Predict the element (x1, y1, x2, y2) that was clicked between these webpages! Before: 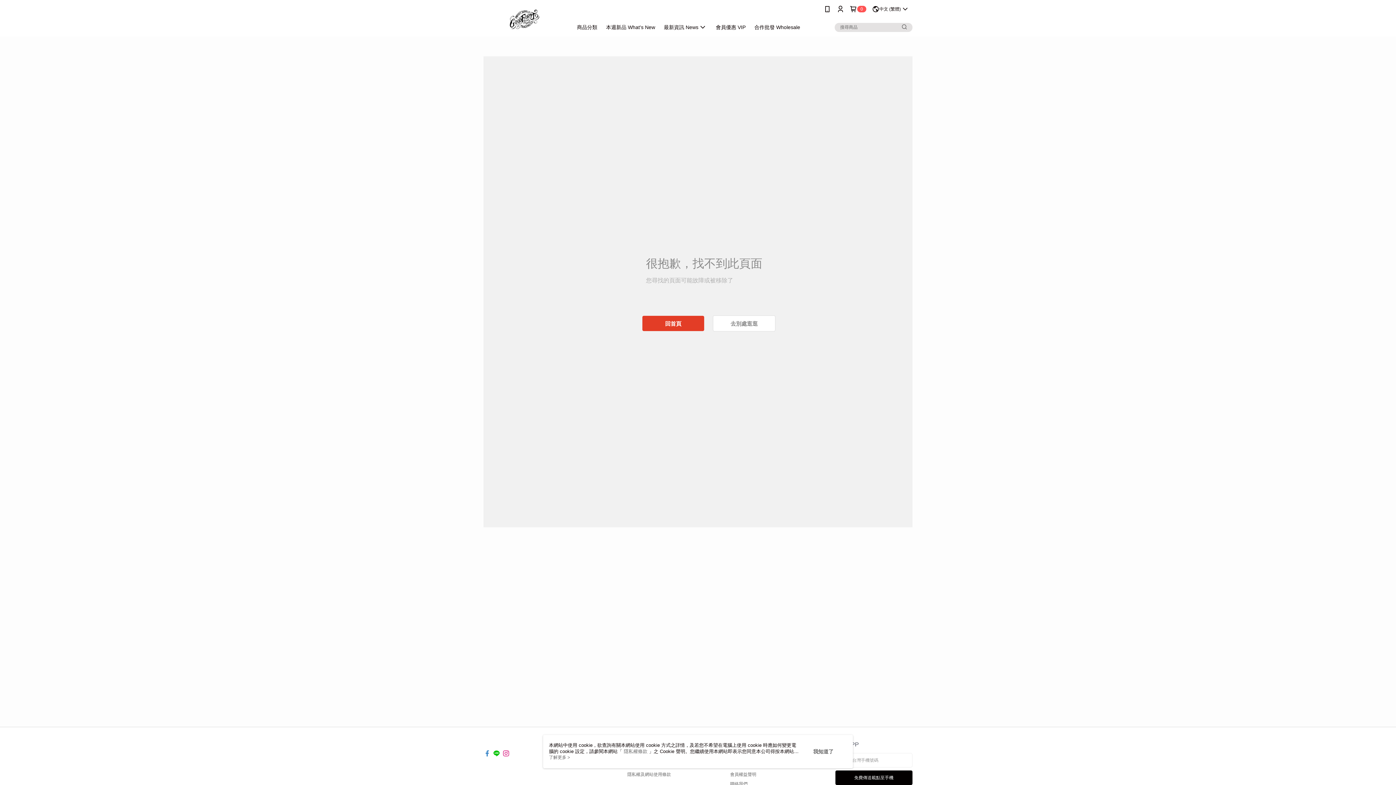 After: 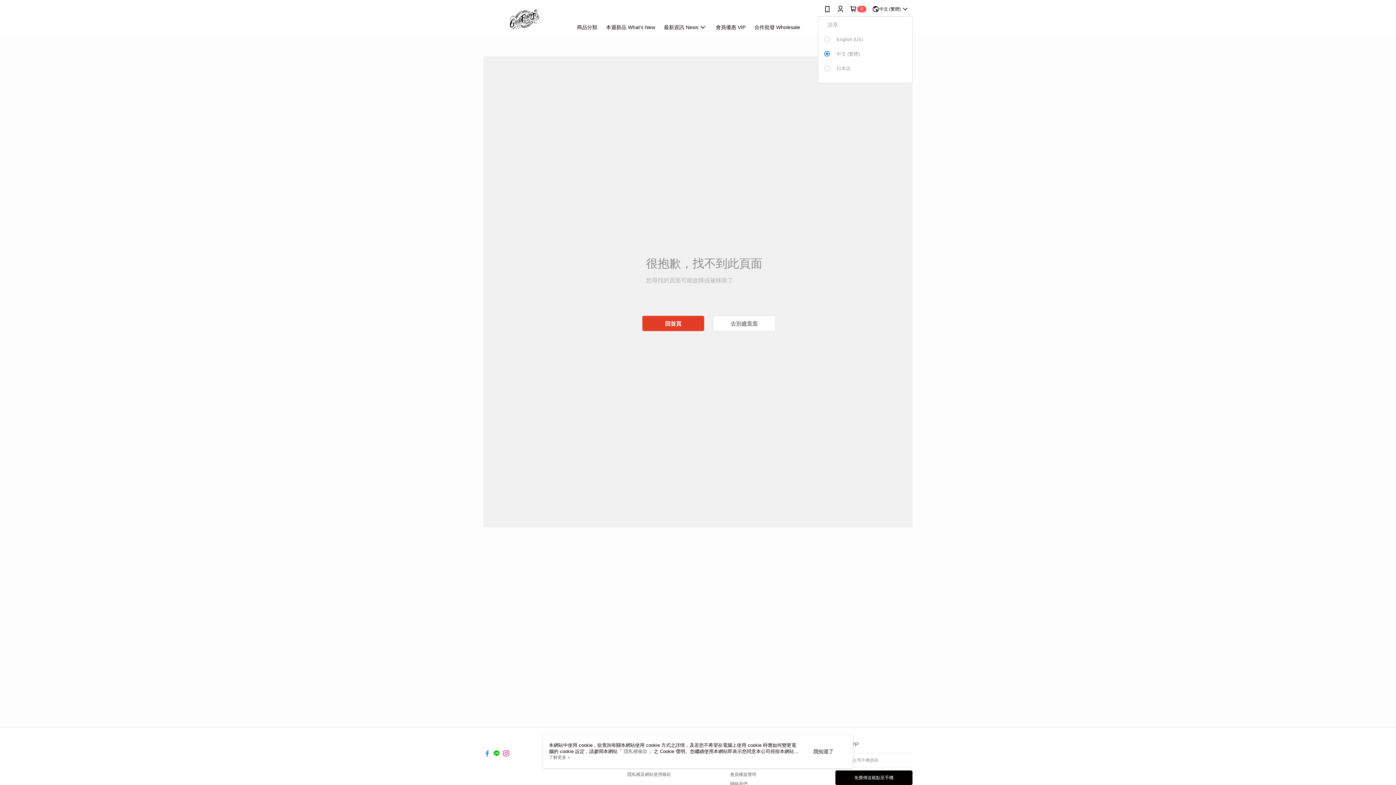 Action: bbox: (872, 0, 909, 18) label: 中文 (繁體)